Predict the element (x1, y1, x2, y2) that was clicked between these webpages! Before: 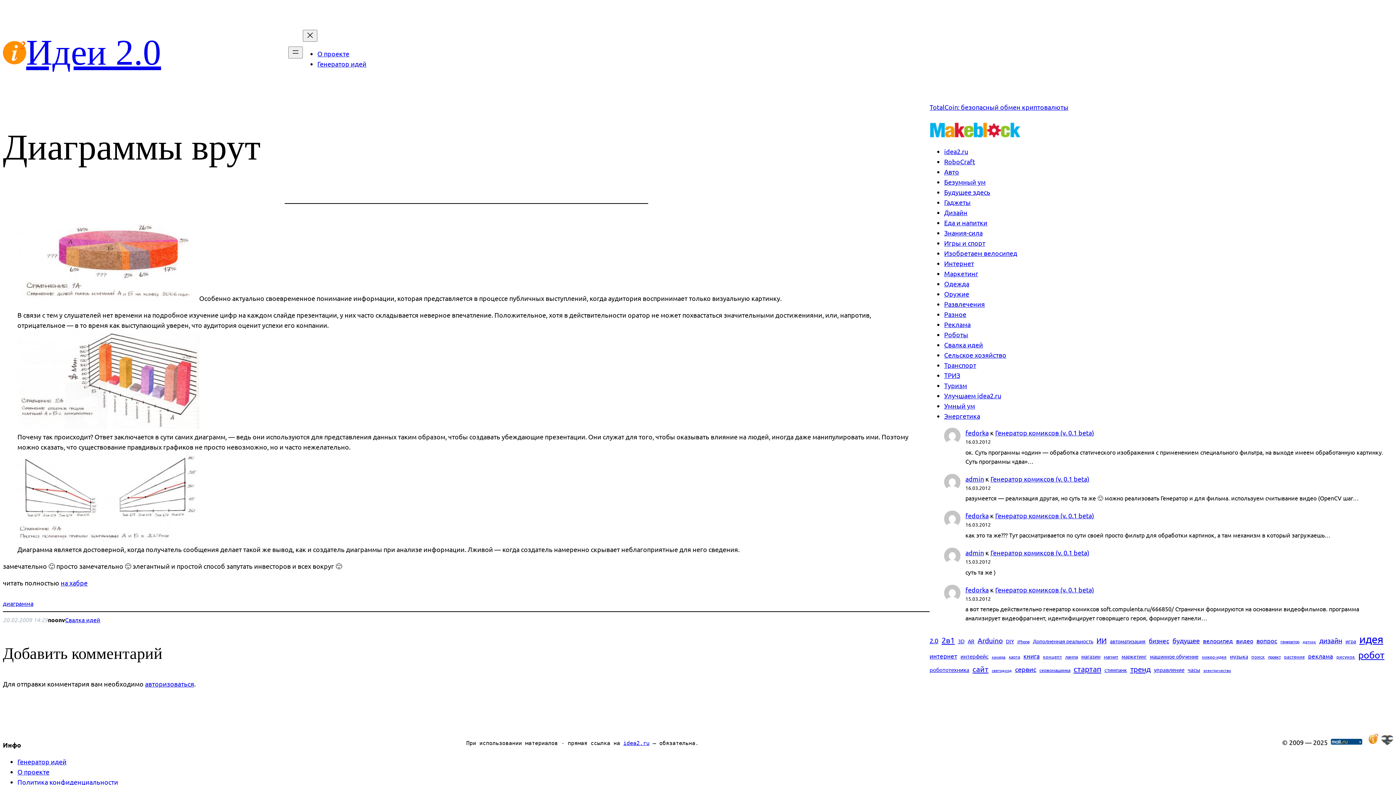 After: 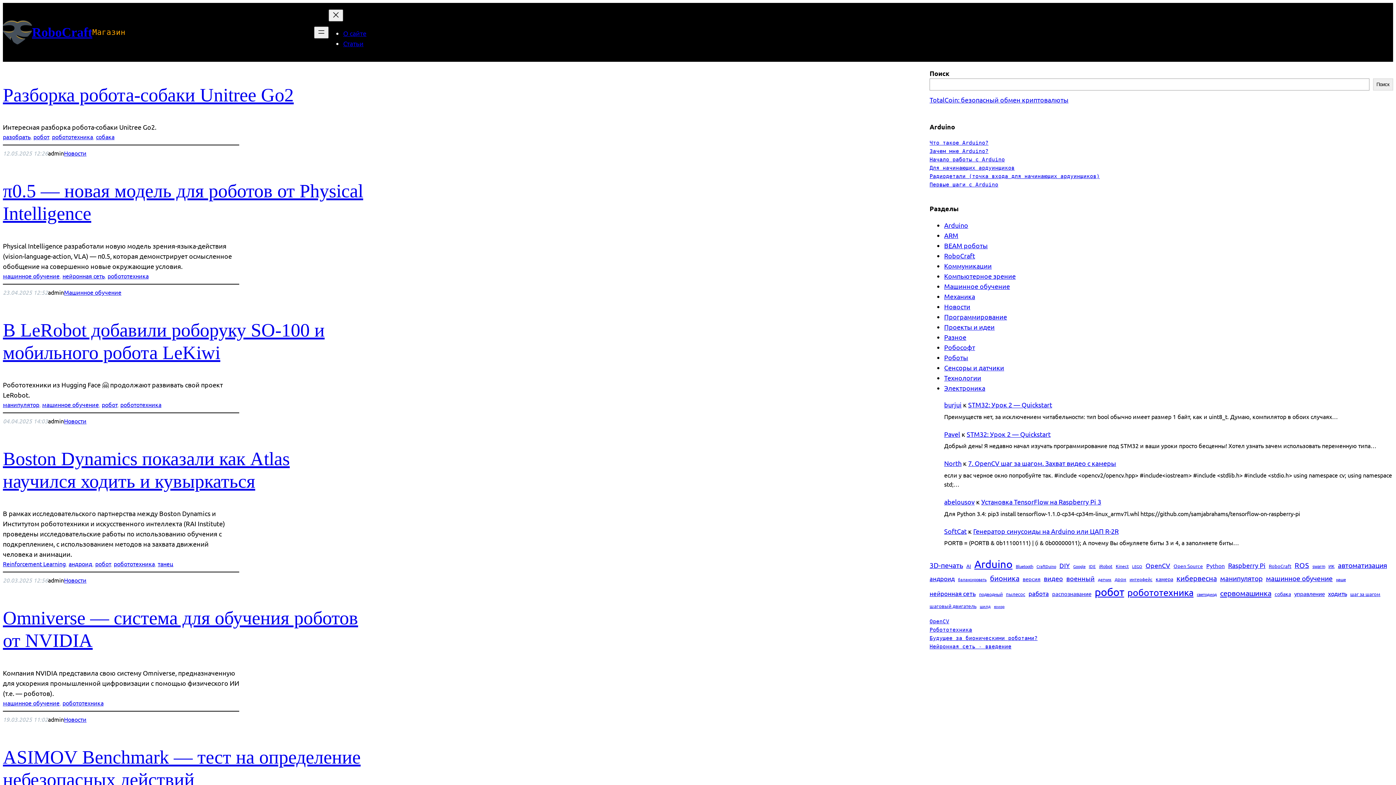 Action: bbox: (1381, 738, 1393, 746)